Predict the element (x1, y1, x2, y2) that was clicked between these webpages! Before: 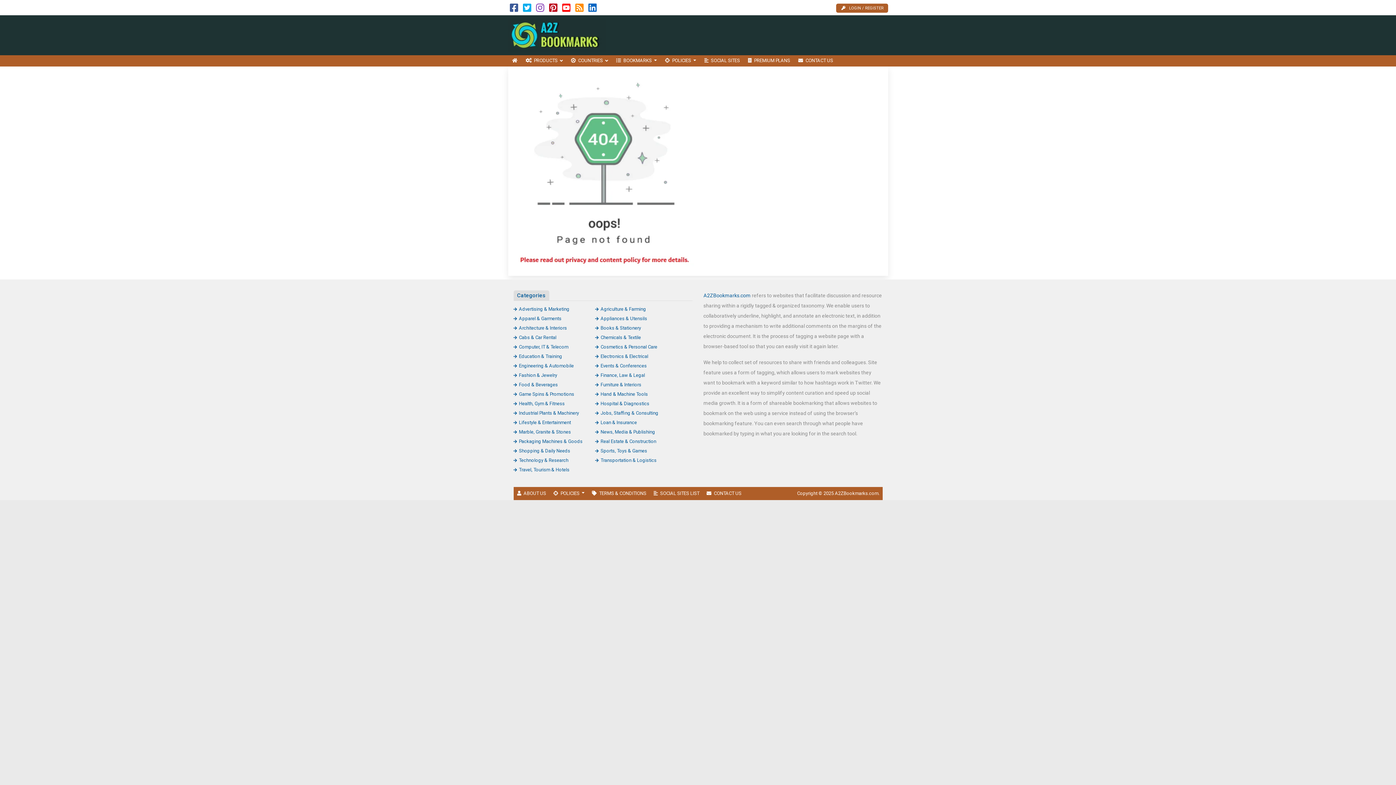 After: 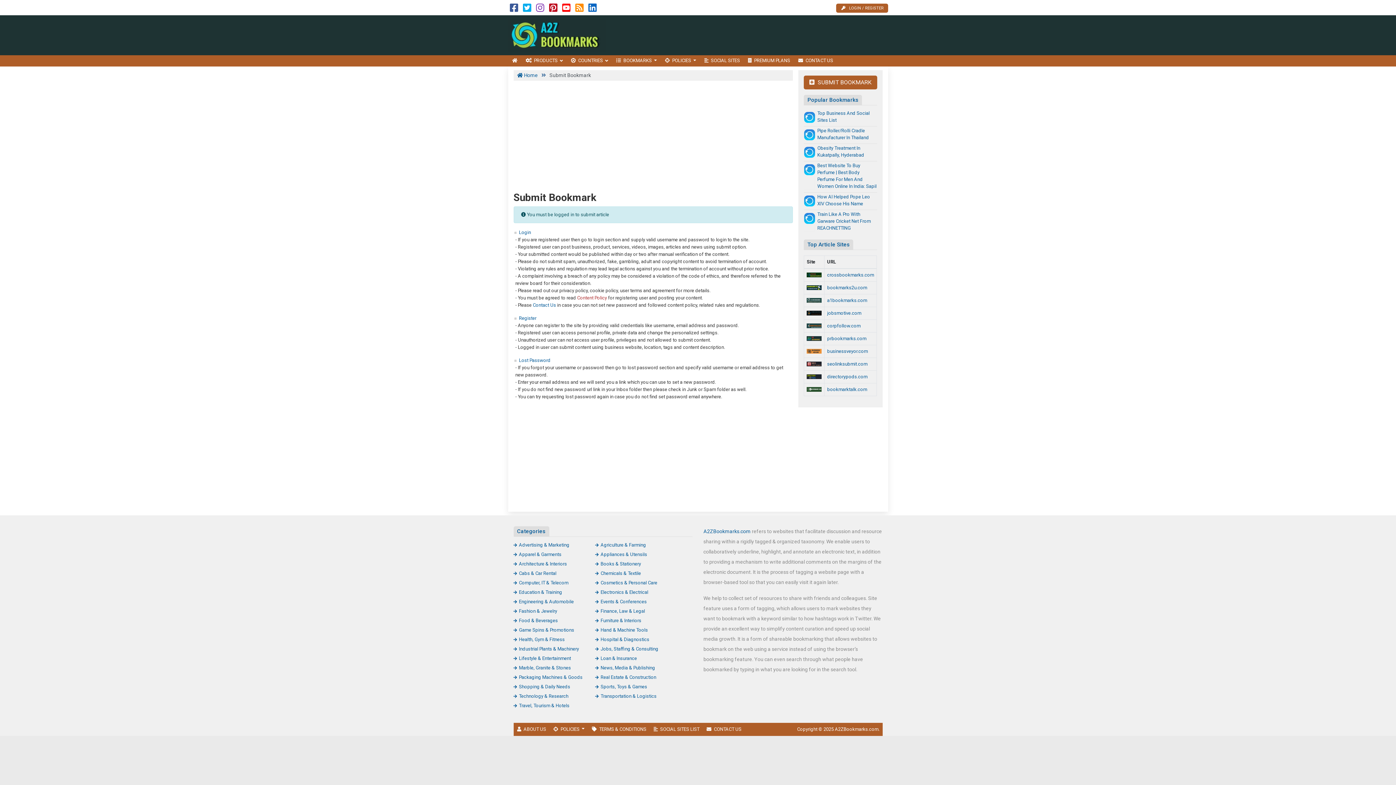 Action: label: LOGIN / REGISTER bbox: (836, 3, 888, 12)